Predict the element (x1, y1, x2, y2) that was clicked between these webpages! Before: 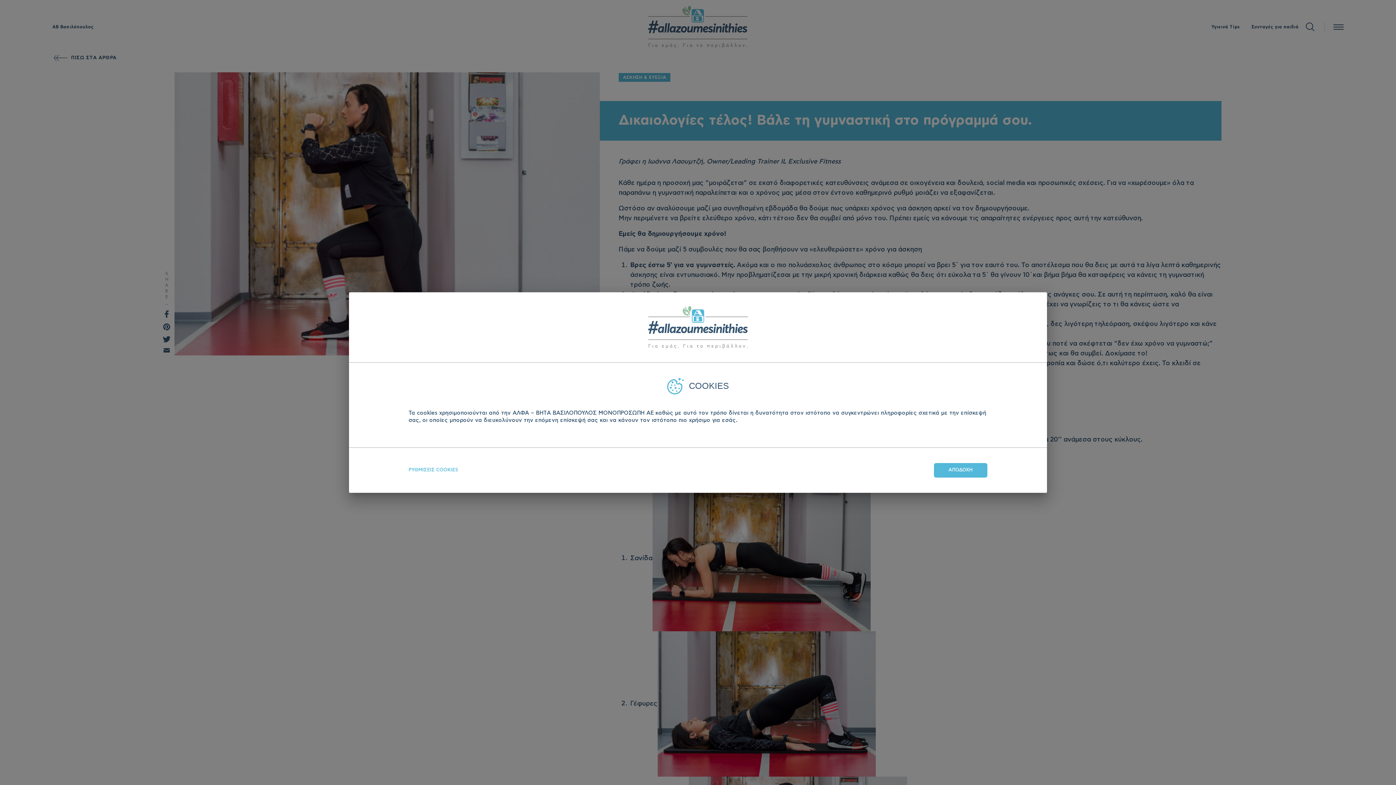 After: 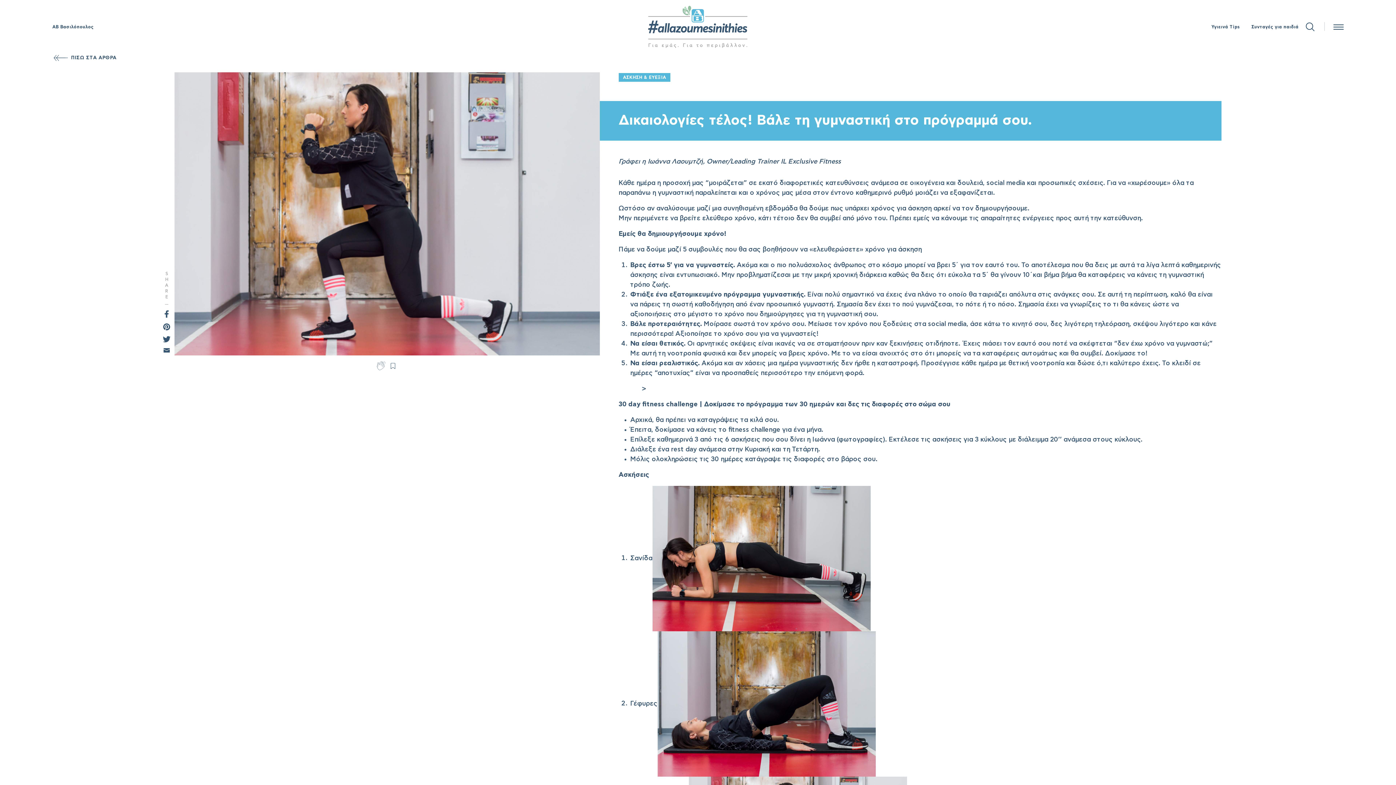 Action: bbox: (934, 463, 987, 477) label: ΑΠΟΔΟΧΗ